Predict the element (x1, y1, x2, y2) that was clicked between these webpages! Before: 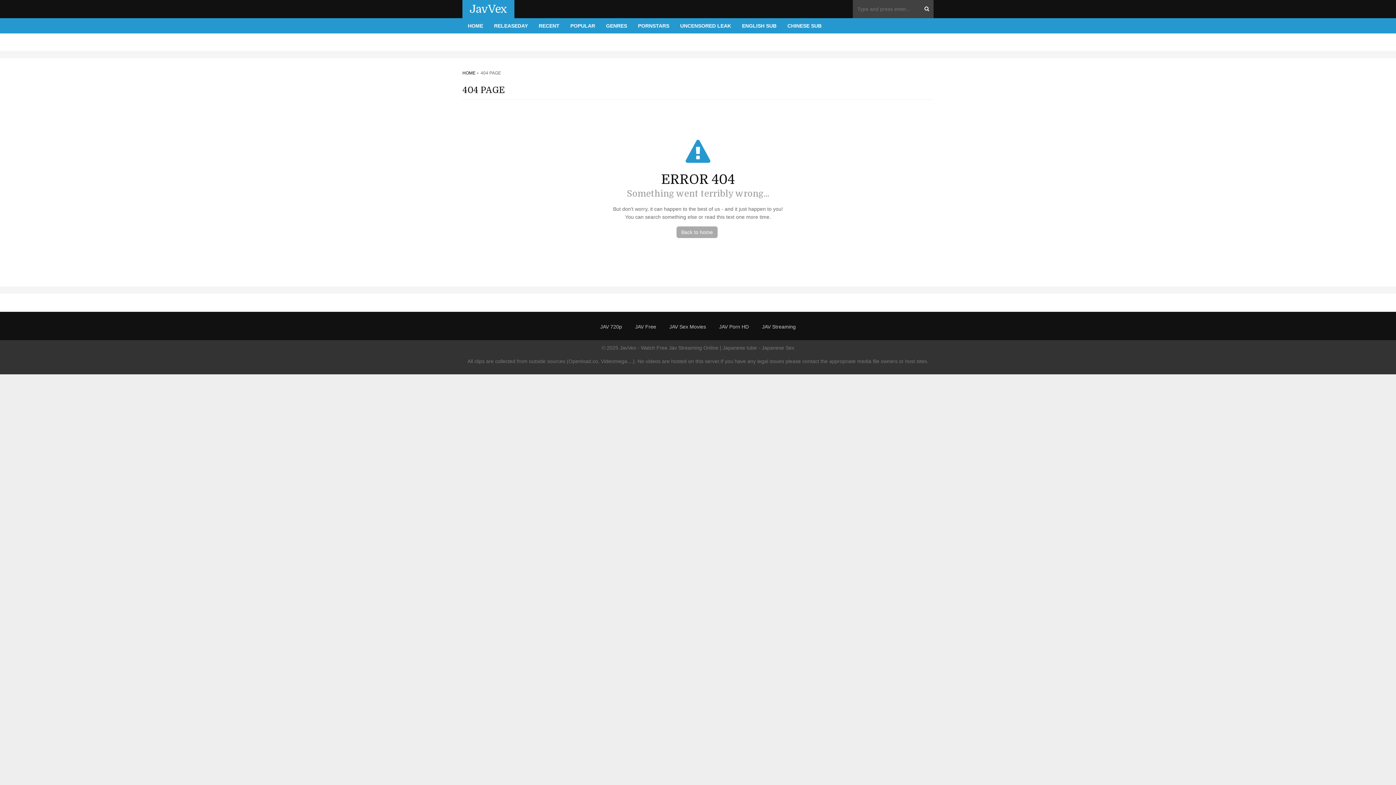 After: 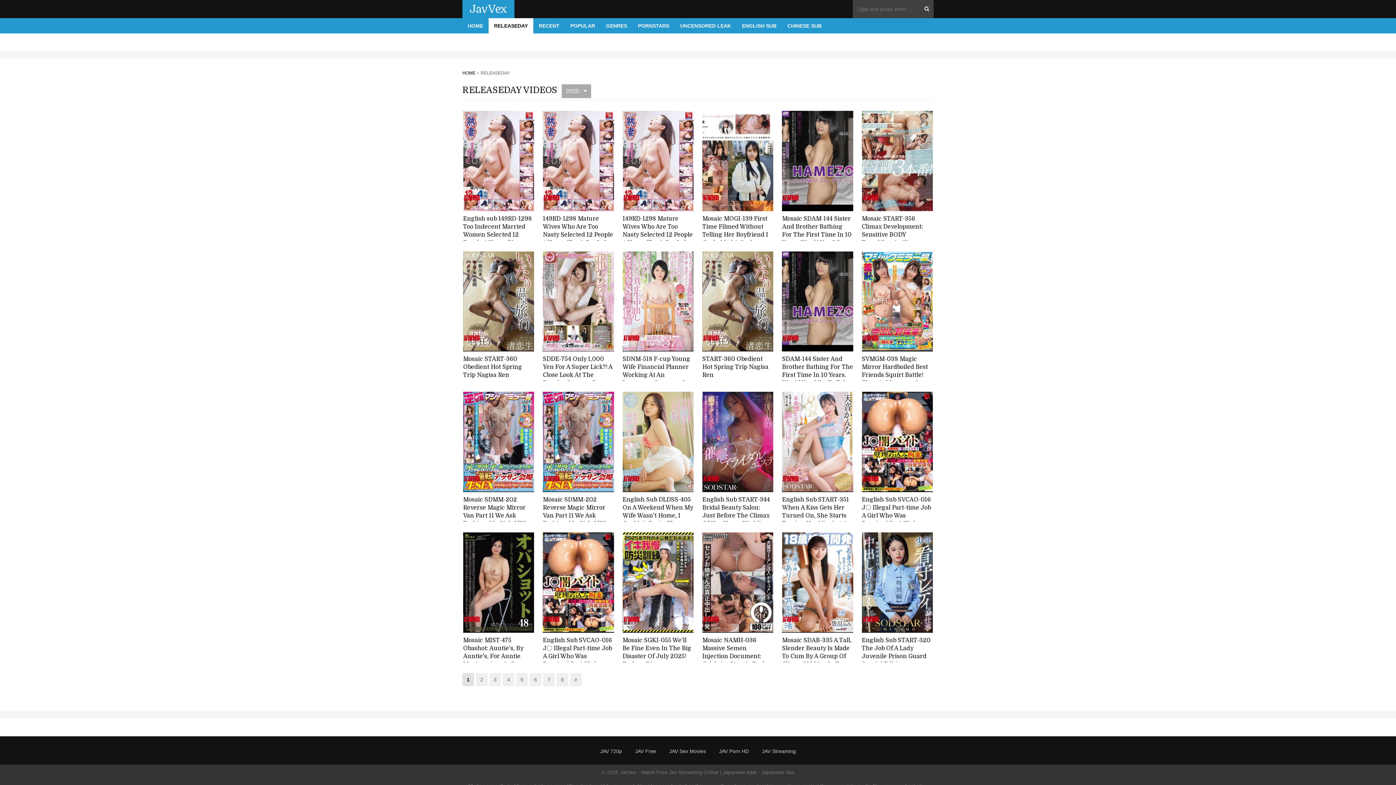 Action: bbox: (488, 18, 533, 33) label: RELEASEDAY